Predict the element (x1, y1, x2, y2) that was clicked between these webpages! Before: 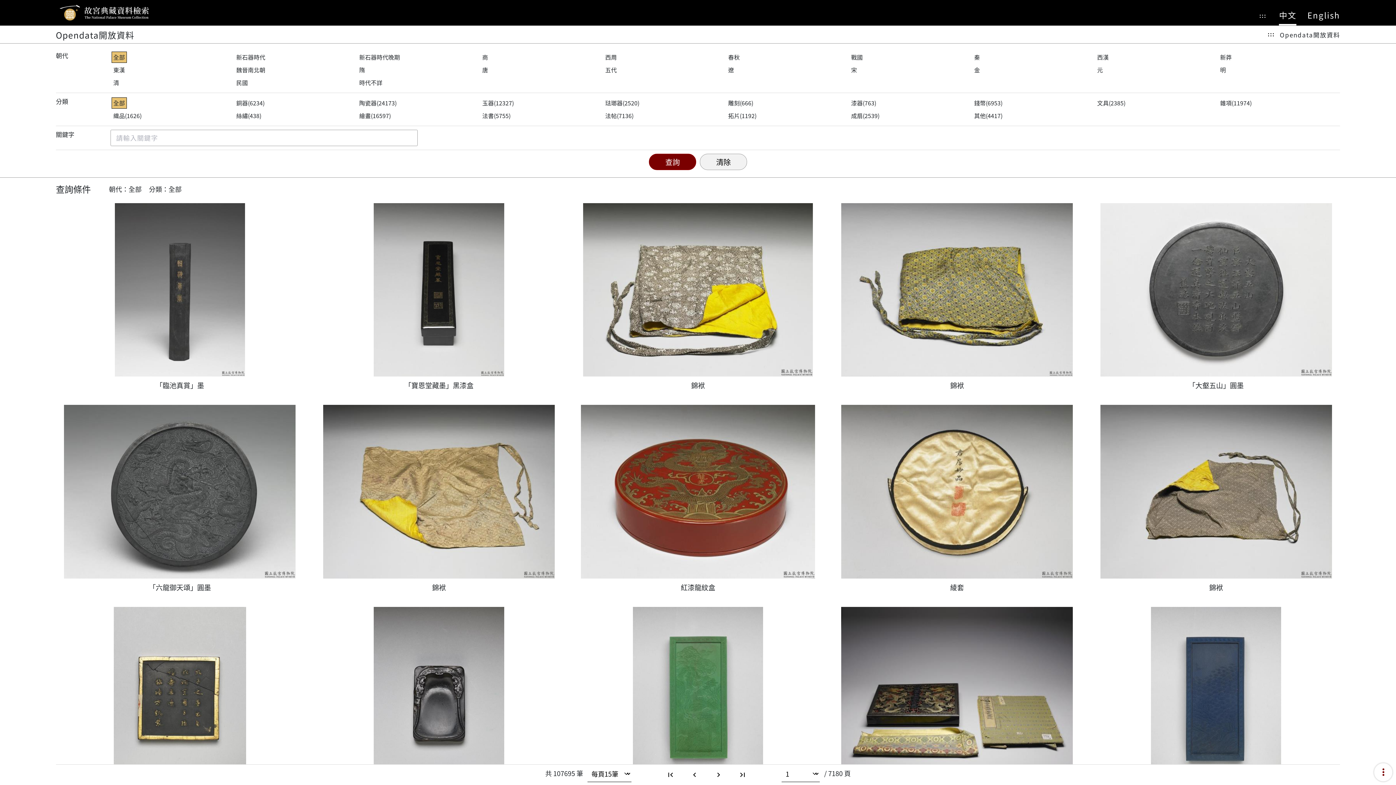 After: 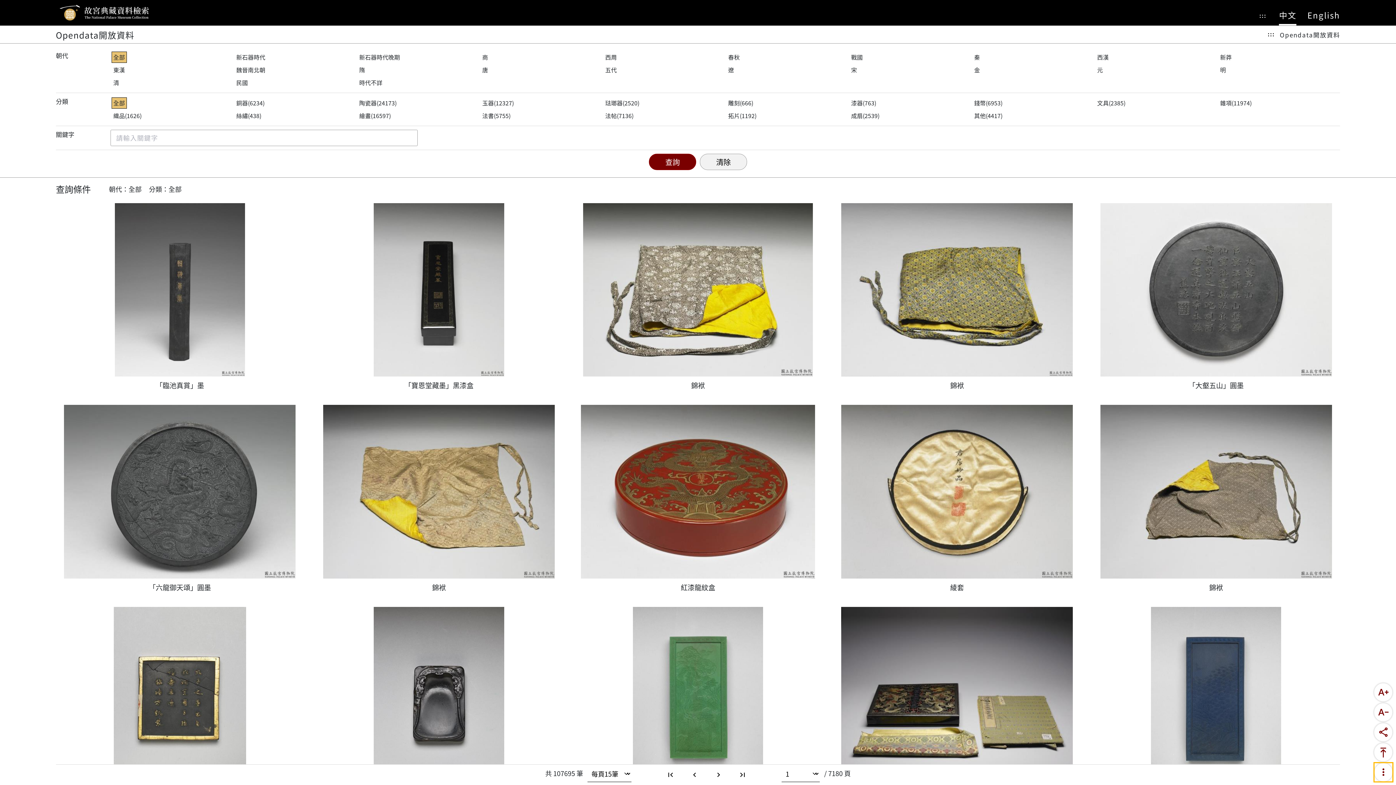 Action: label: more_vert bbox: (1374, 763, 1392, 781)